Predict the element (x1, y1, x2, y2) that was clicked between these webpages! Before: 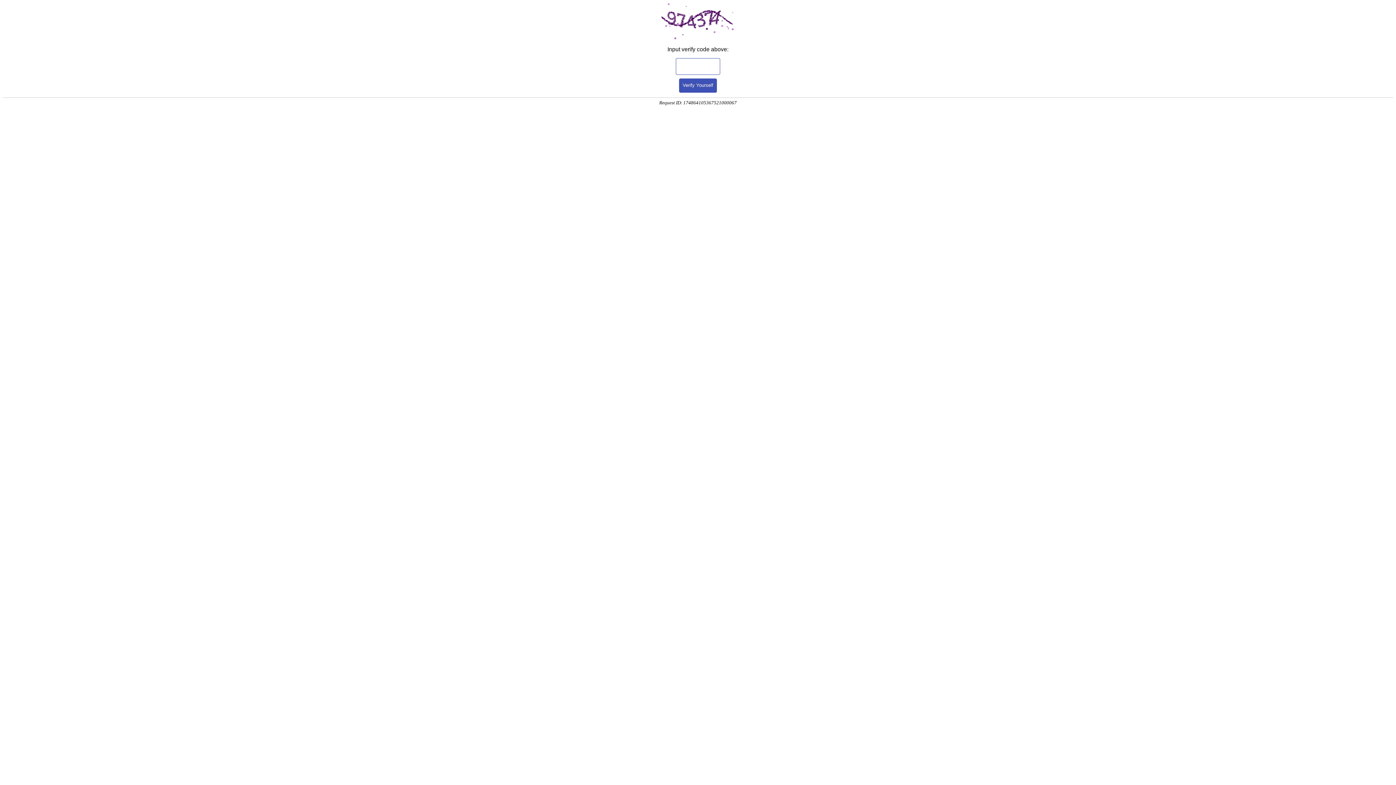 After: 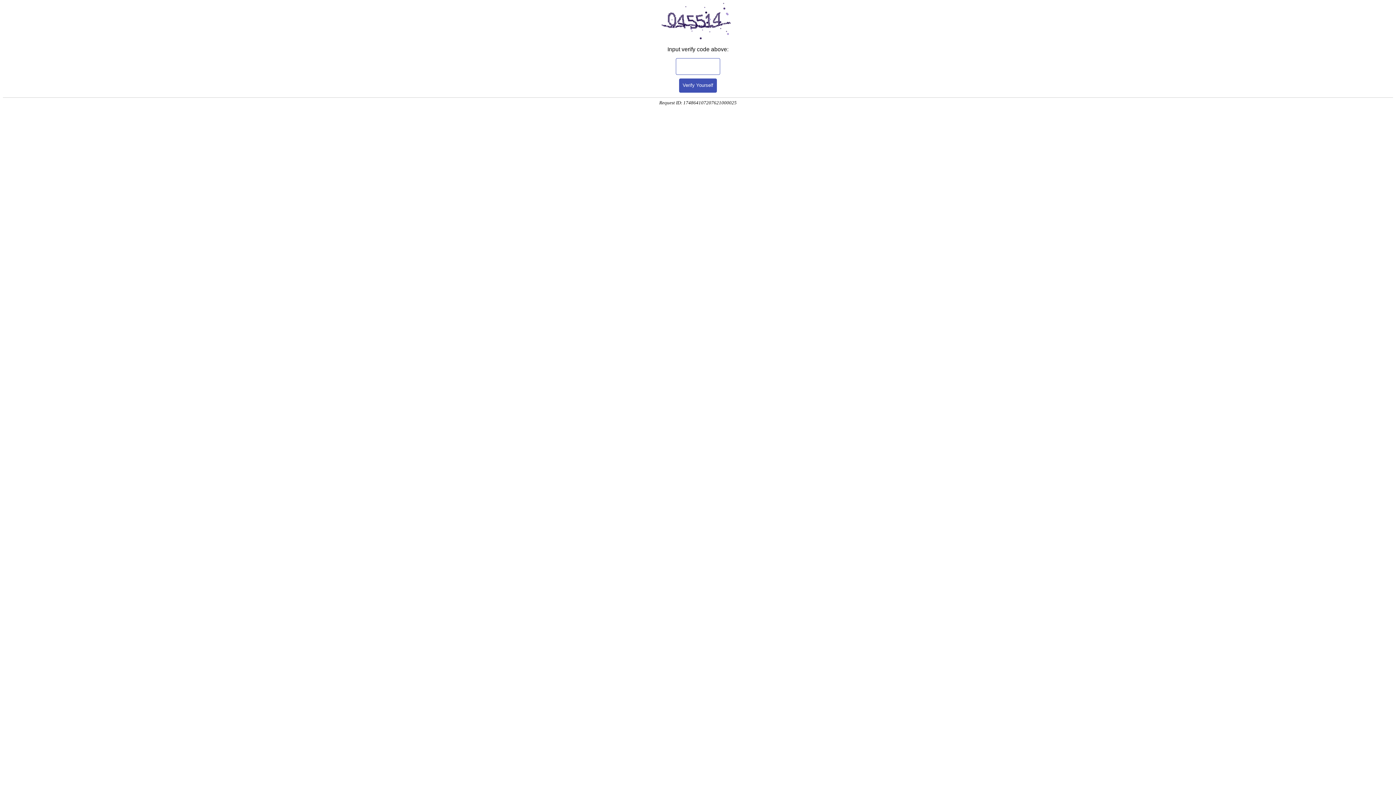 Action: label: Verify Yourself bbox: (679, 78, 717, 92)